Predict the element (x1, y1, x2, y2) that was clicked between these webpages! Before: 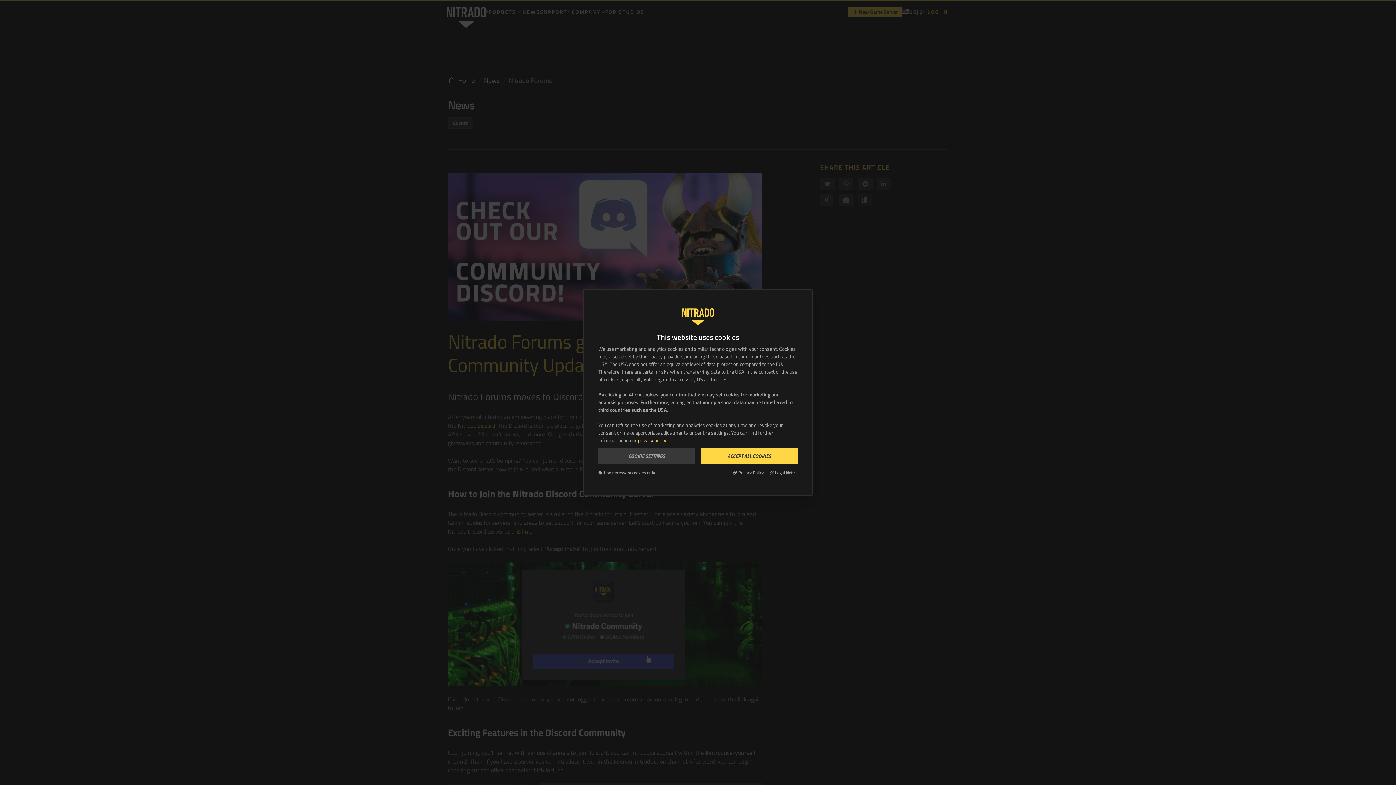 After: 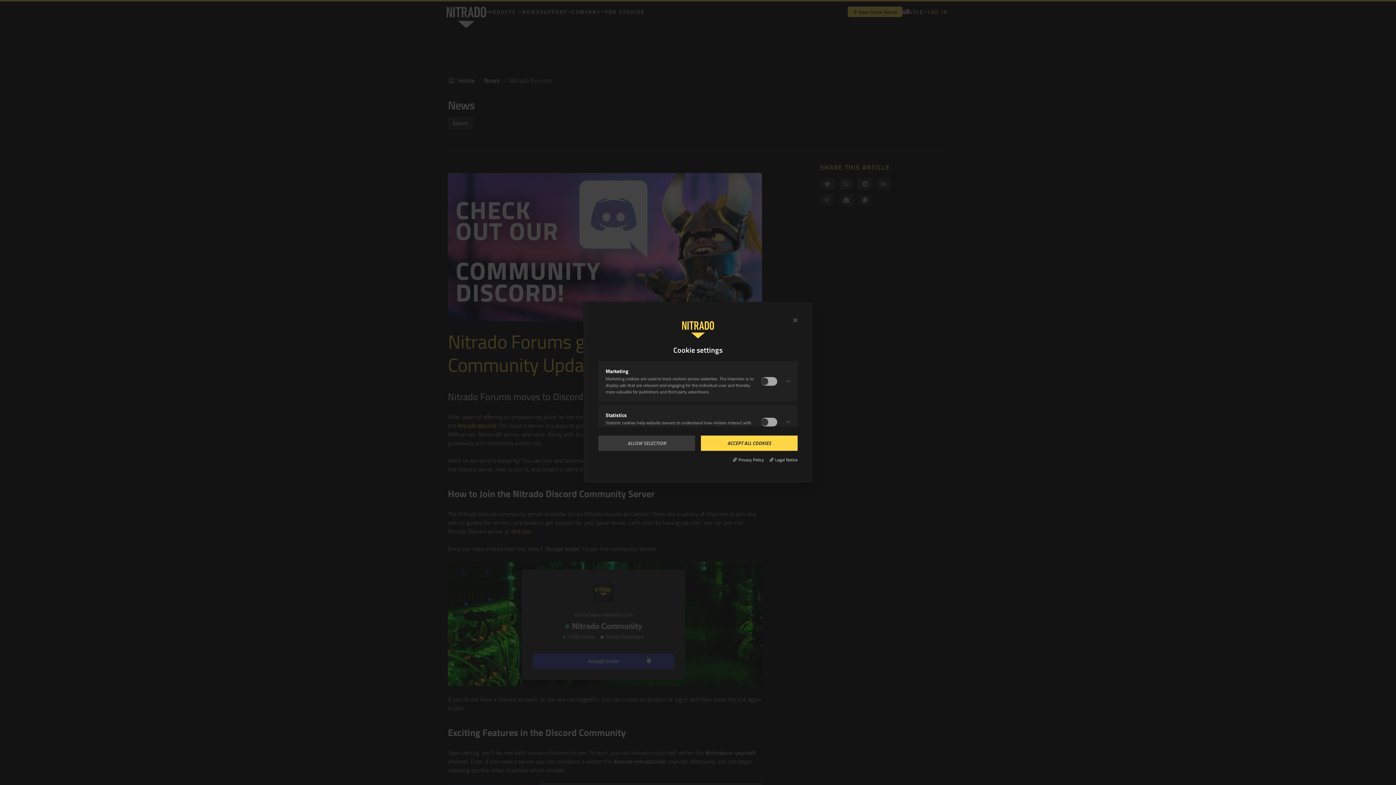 Action: label: COOKIE SETTINGS bbox: (598, 448, 695, 464)